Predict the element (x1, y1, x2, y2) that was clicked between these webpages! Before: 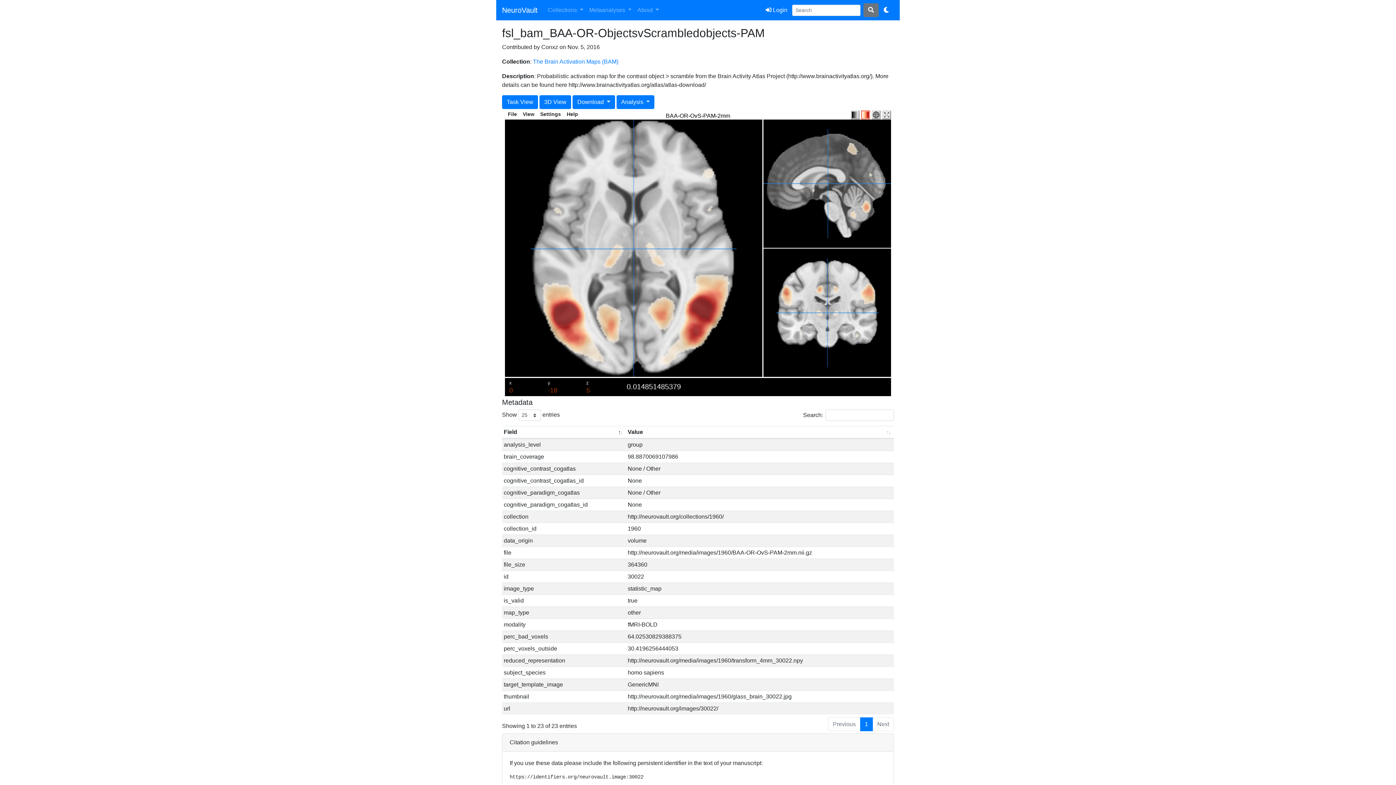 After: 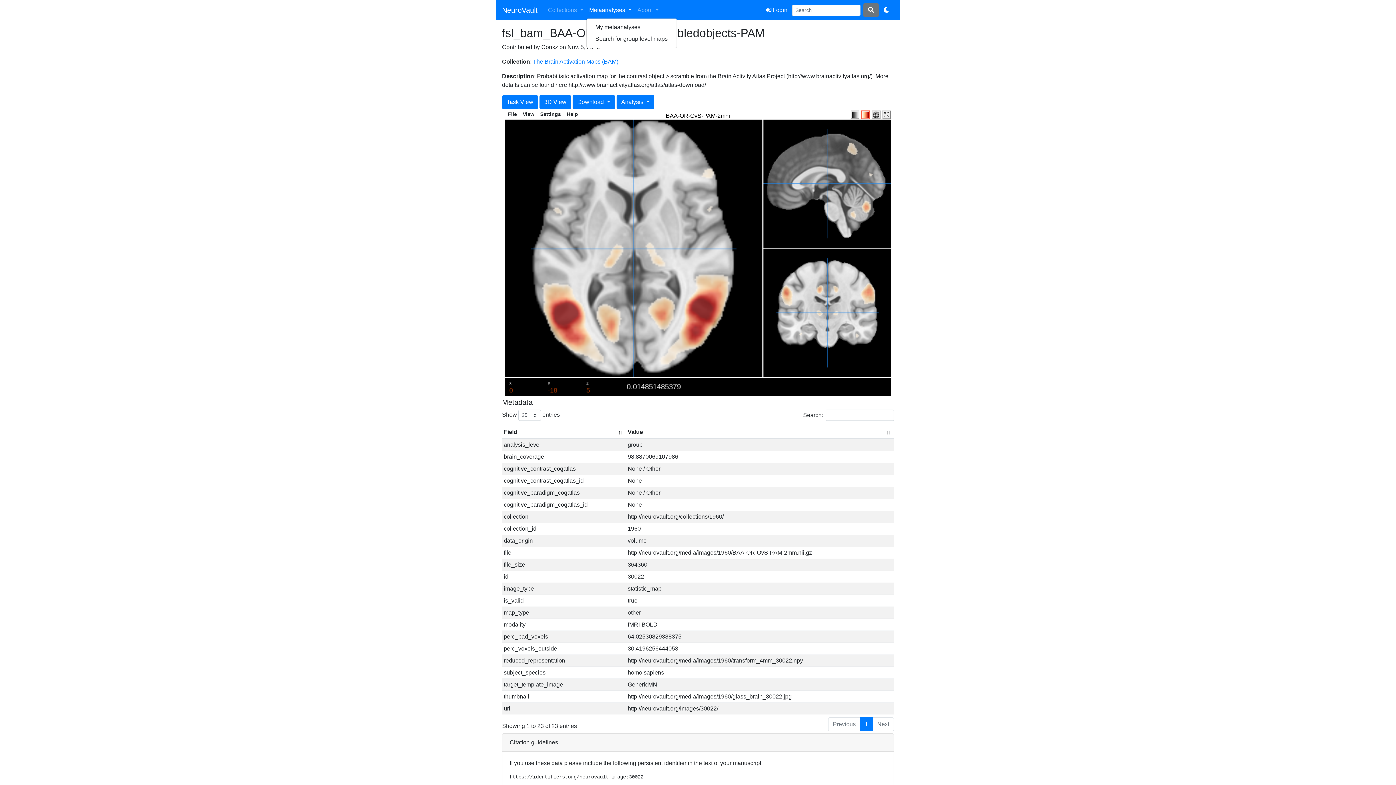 Action: label: Metaanalyses  bbox: (586, 2, 634, 17)